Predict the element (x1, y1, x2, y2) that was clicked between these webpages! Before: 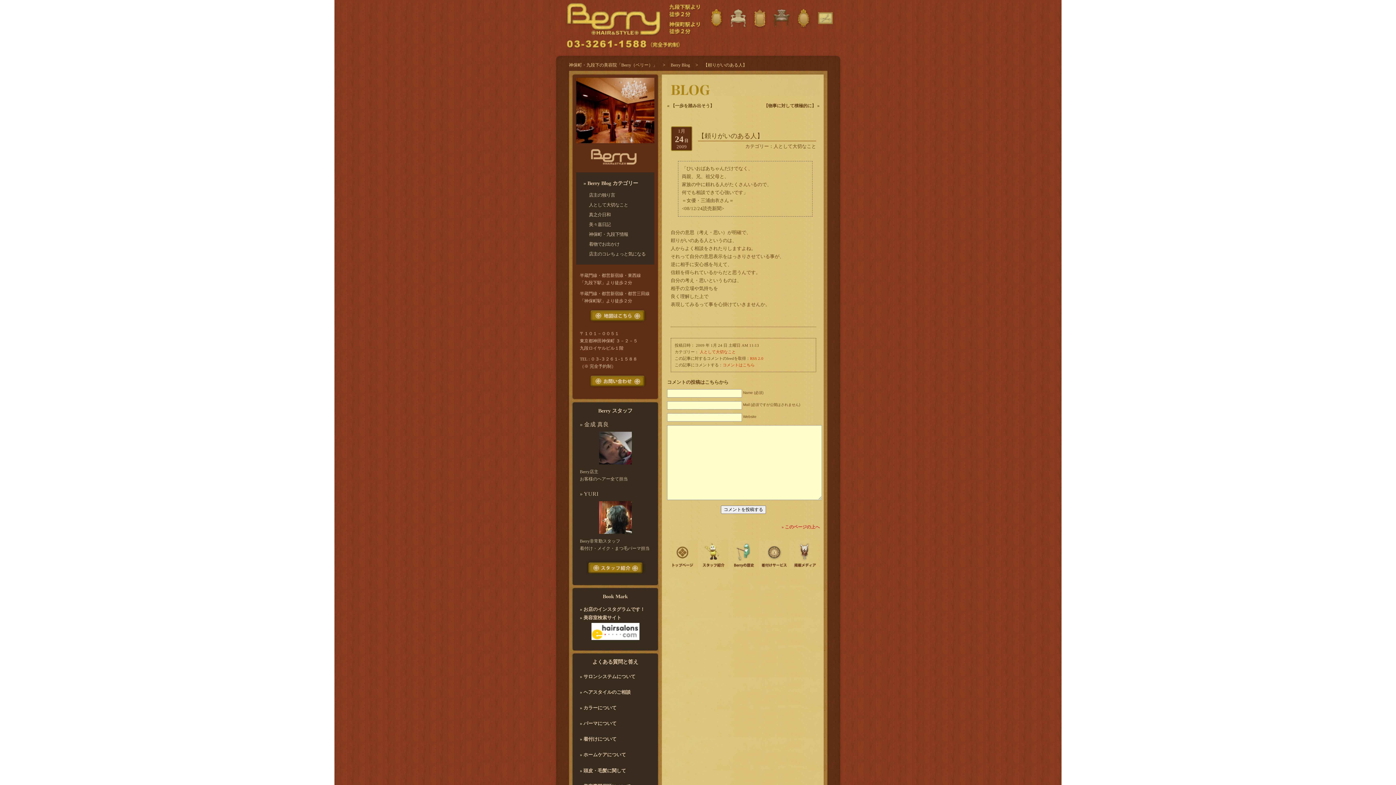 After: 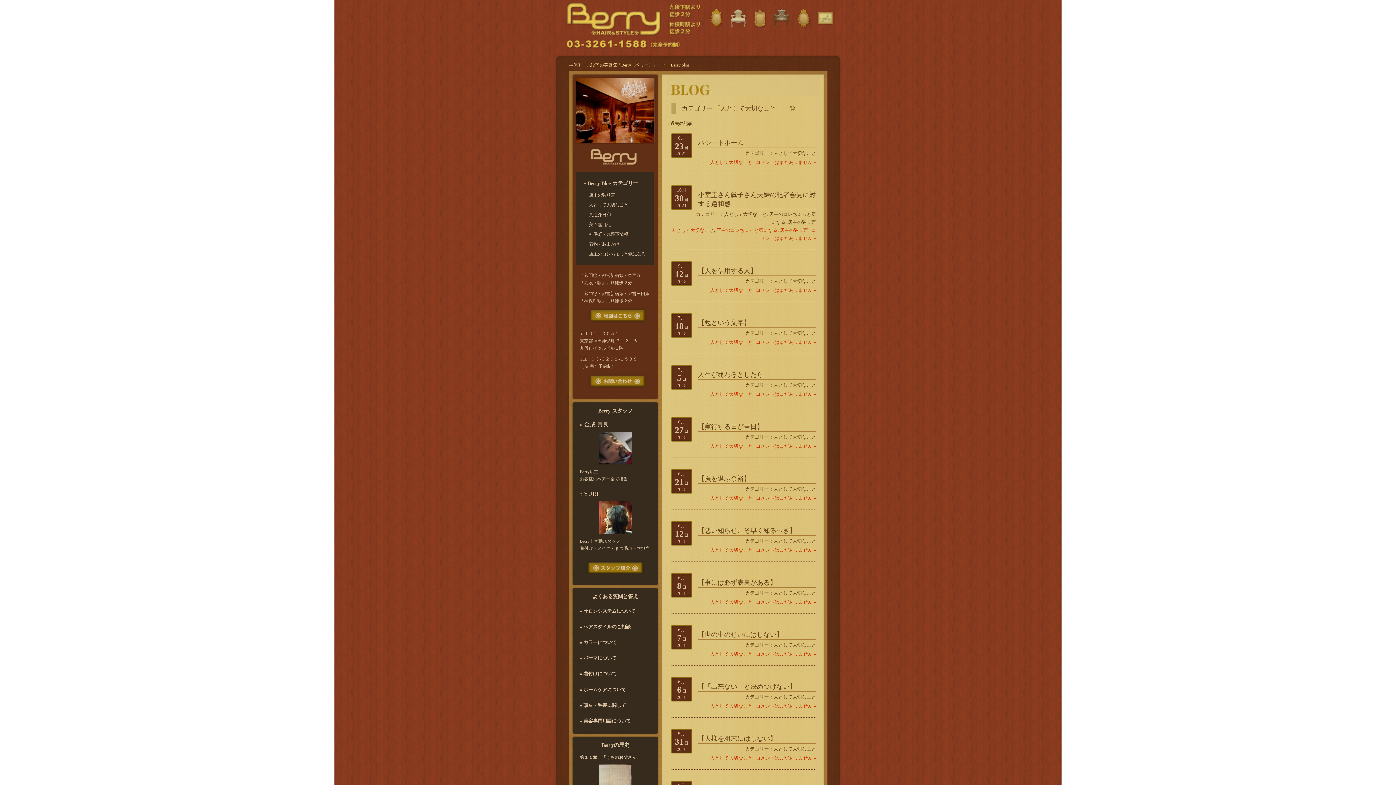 Action: label: 人として大切なこと bbox: (700, 349, 736, 354)